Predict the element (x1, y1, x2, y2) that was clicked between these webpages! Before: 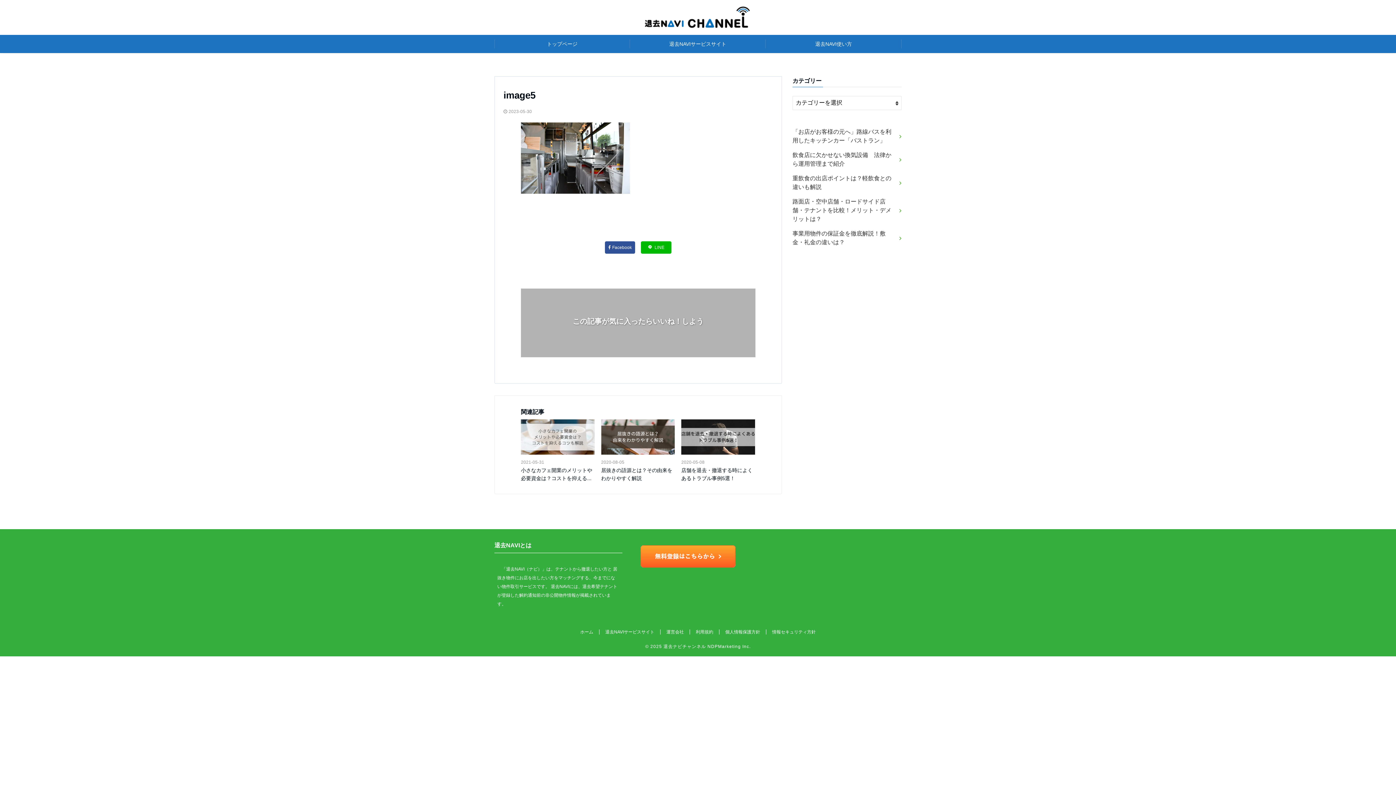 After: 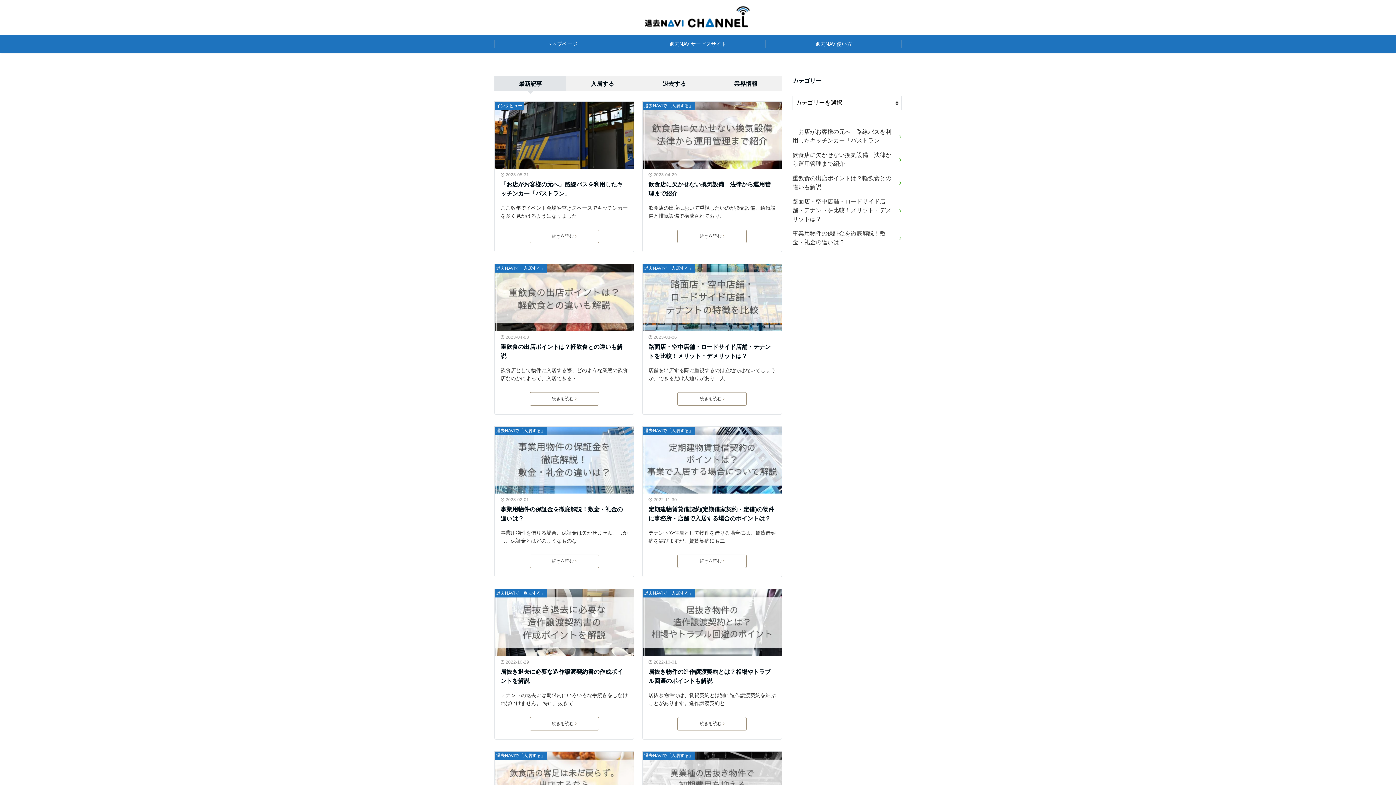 Action: label: ホーム bbox: (580, 629, 593, 635)